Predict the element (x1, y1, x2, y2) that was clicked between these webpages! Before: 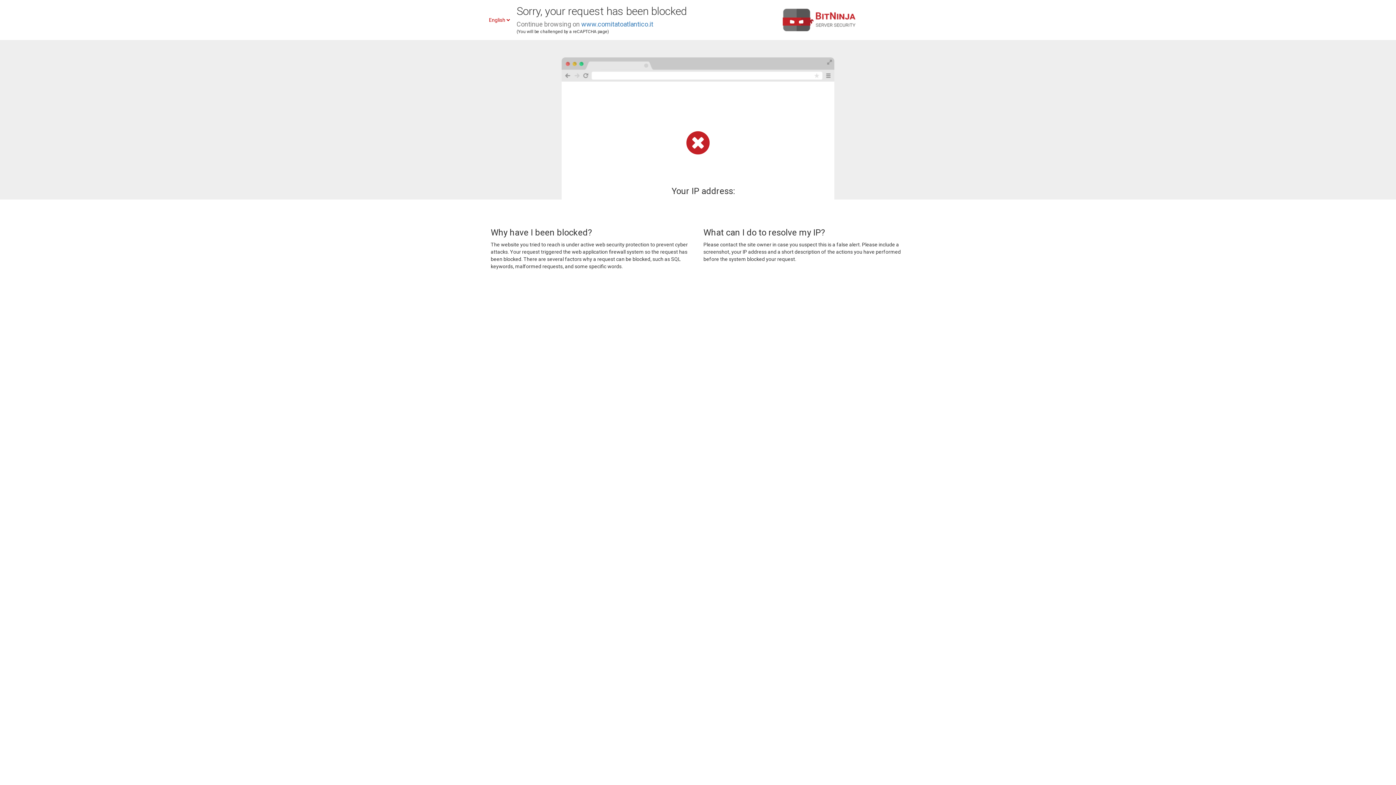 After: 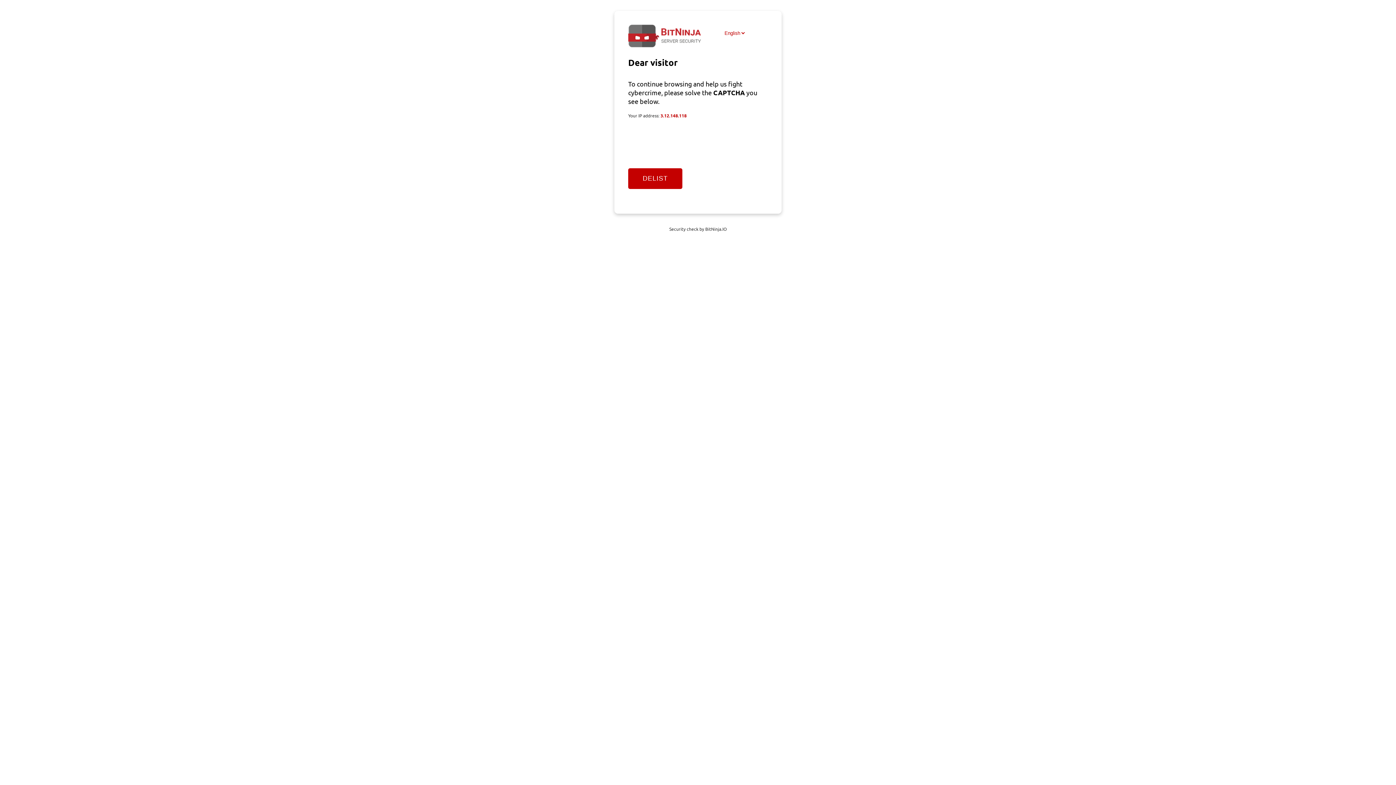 Action: label: www.comitatoatlantico.it bbox: (581, 20, 653, 28)